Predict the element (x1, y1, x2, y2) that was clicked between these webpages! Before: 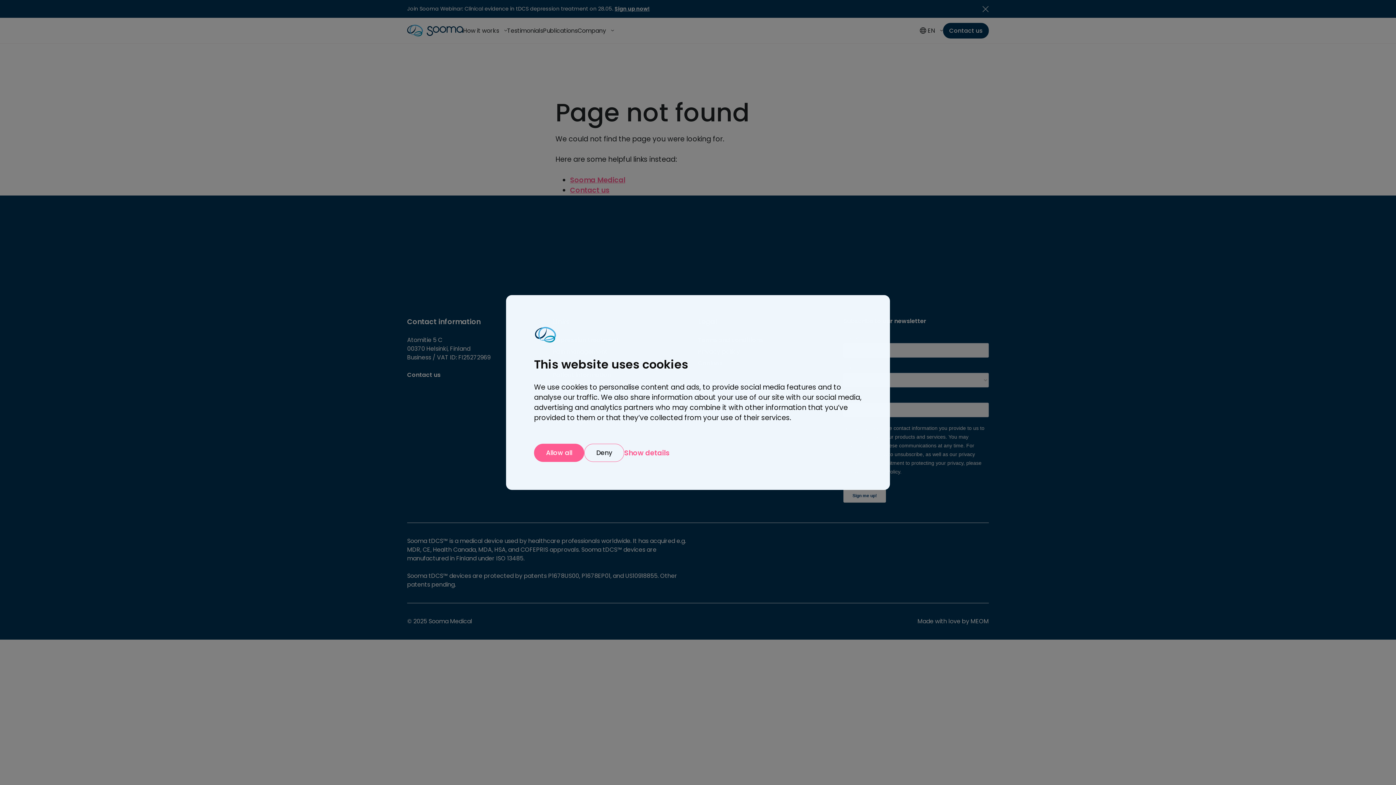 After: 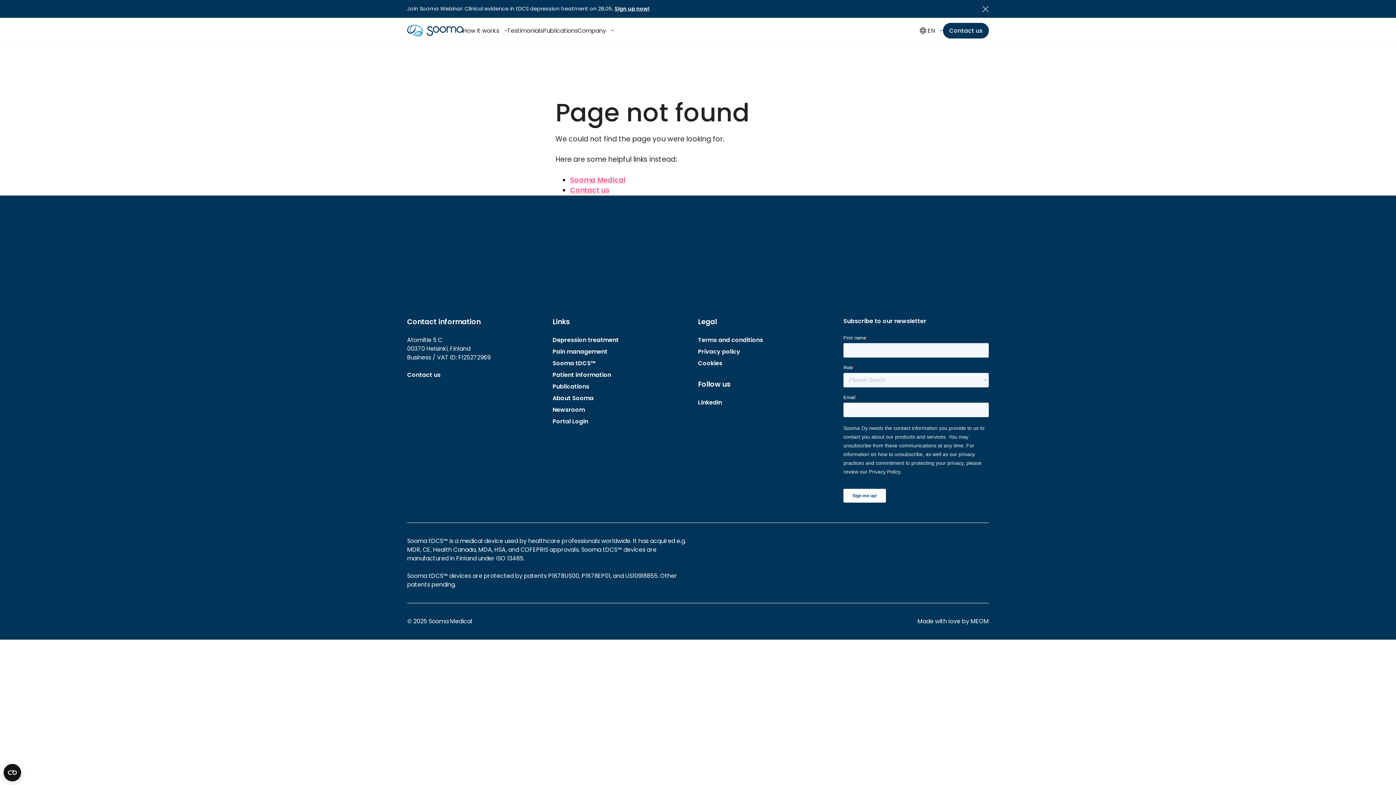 Action: bbox: (534, 444, 584, 462) label: Allow all